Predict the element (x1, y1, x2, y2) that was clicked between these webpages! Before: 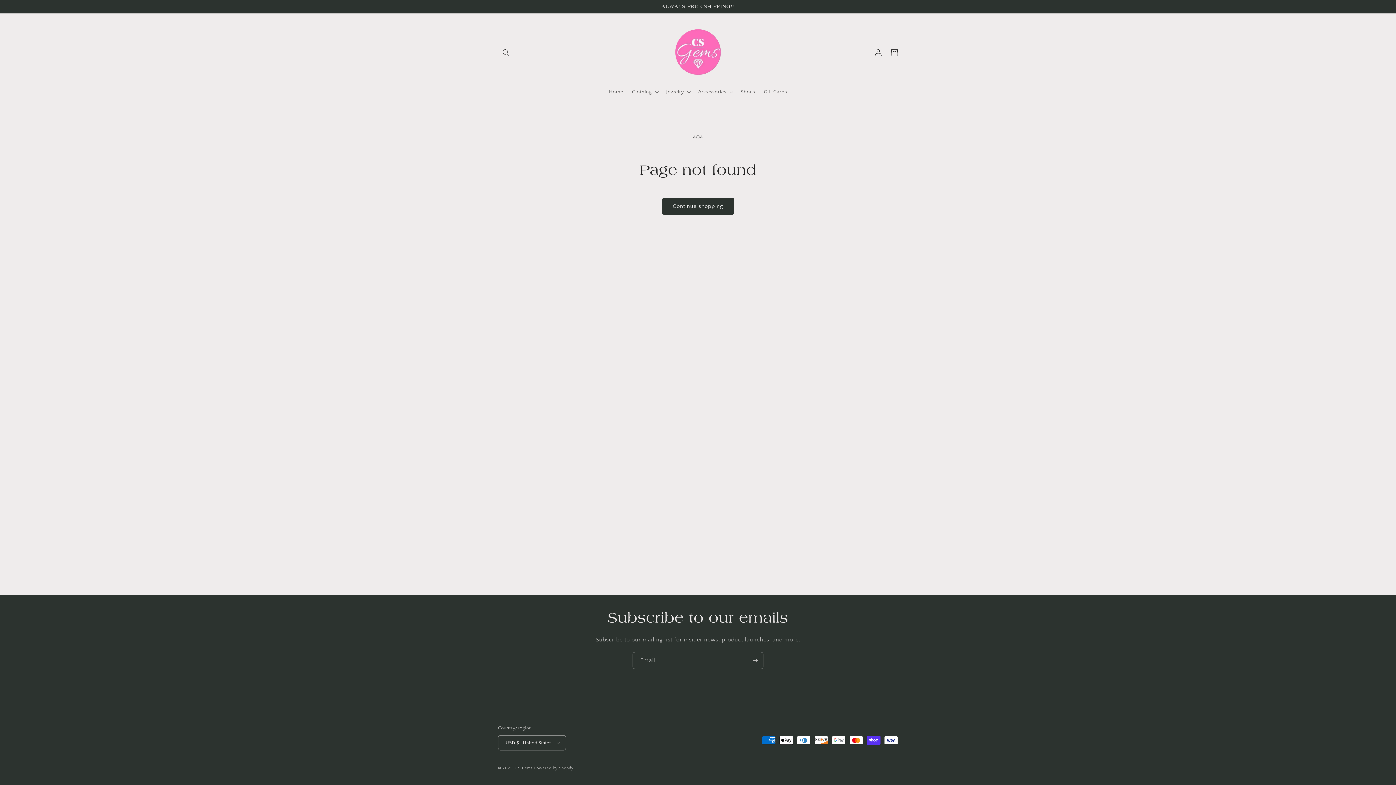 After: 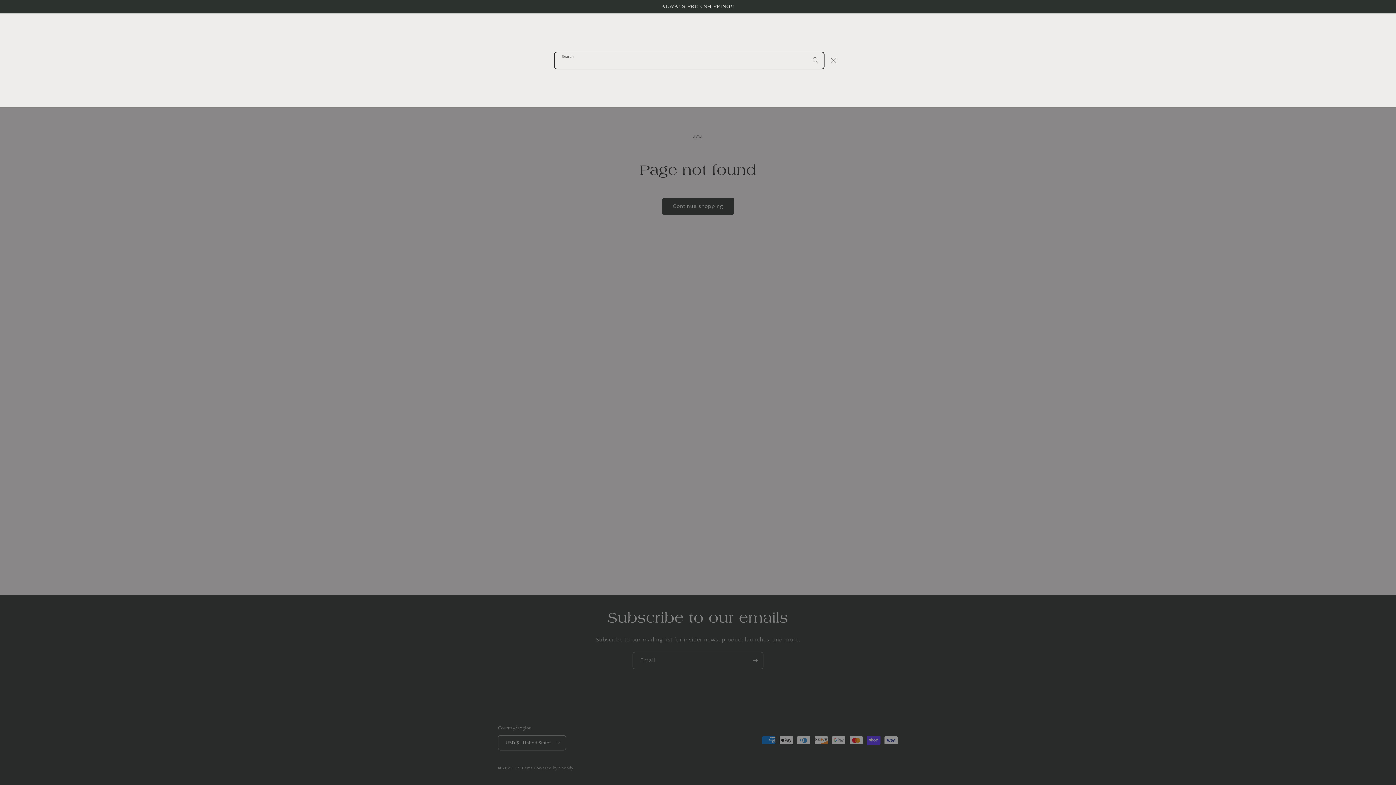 Action: label: Search bbox: (498, 44, 514, 60)